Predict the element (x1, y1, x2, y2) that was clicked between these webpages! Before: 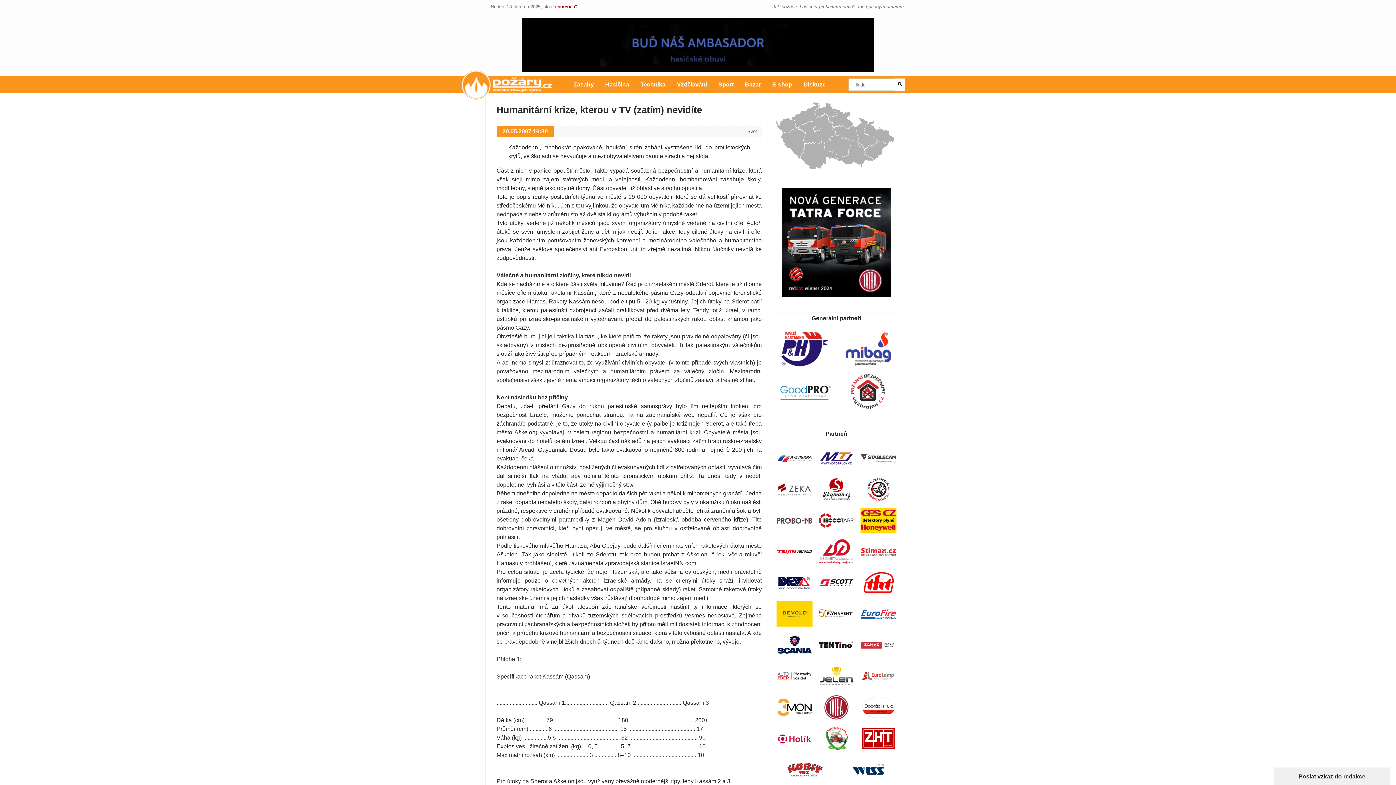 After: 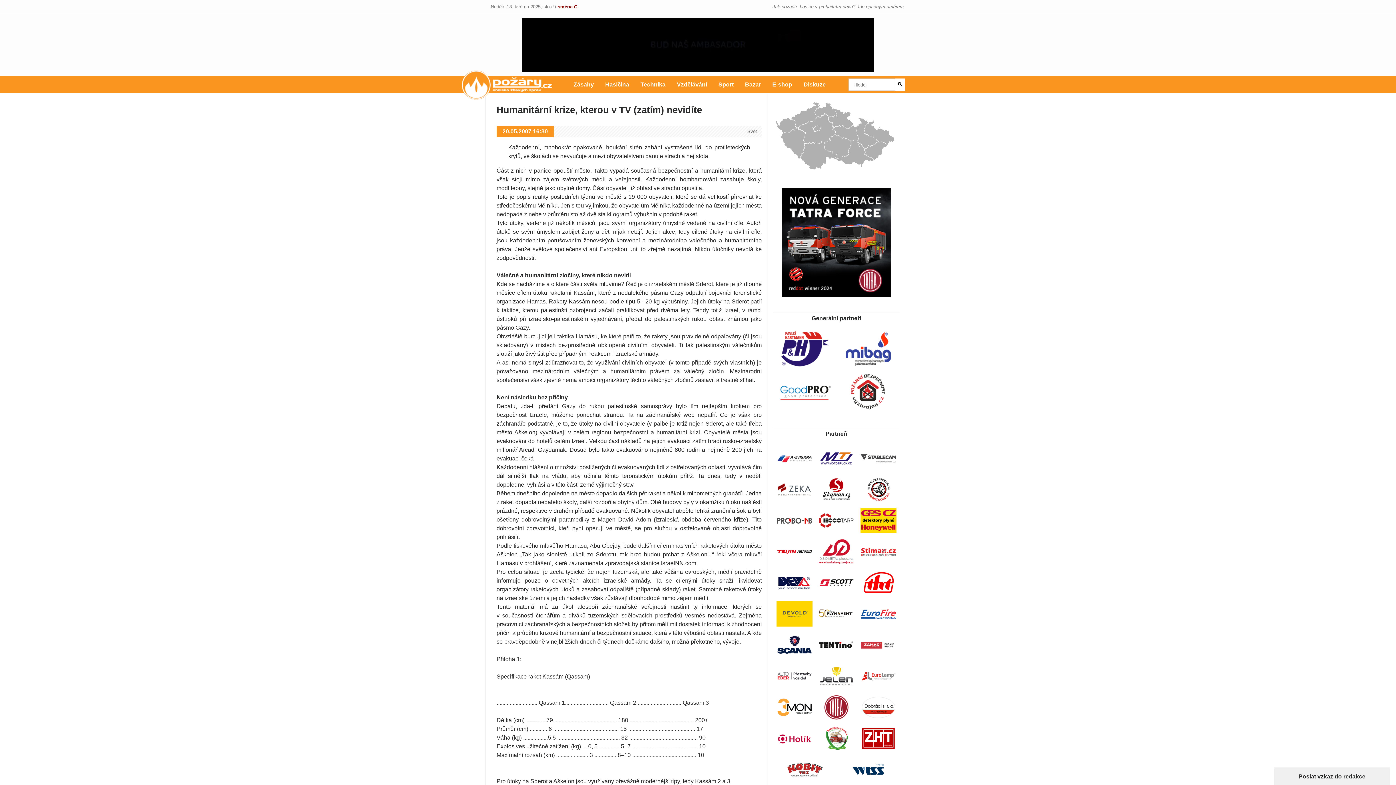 Action: bbox: (782, 188, 891, 297)